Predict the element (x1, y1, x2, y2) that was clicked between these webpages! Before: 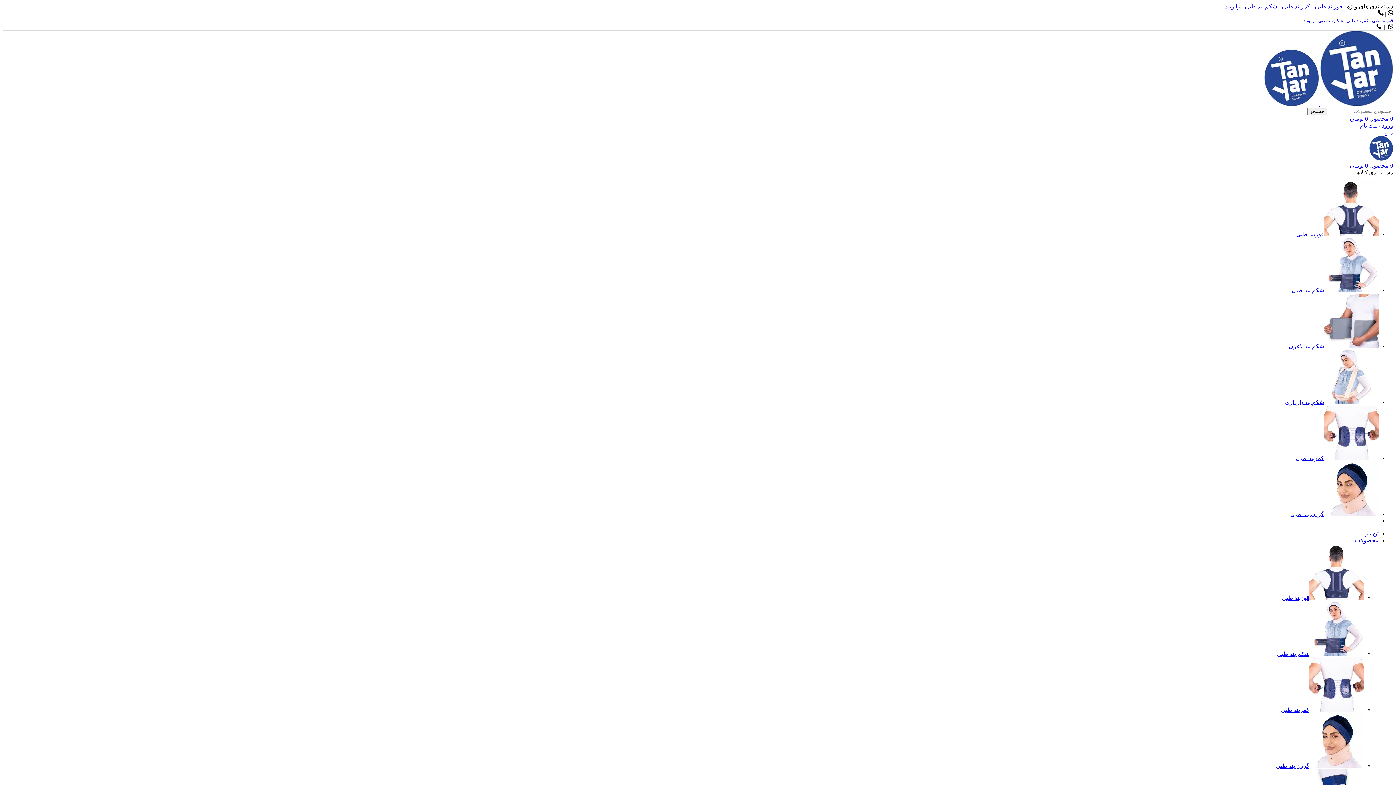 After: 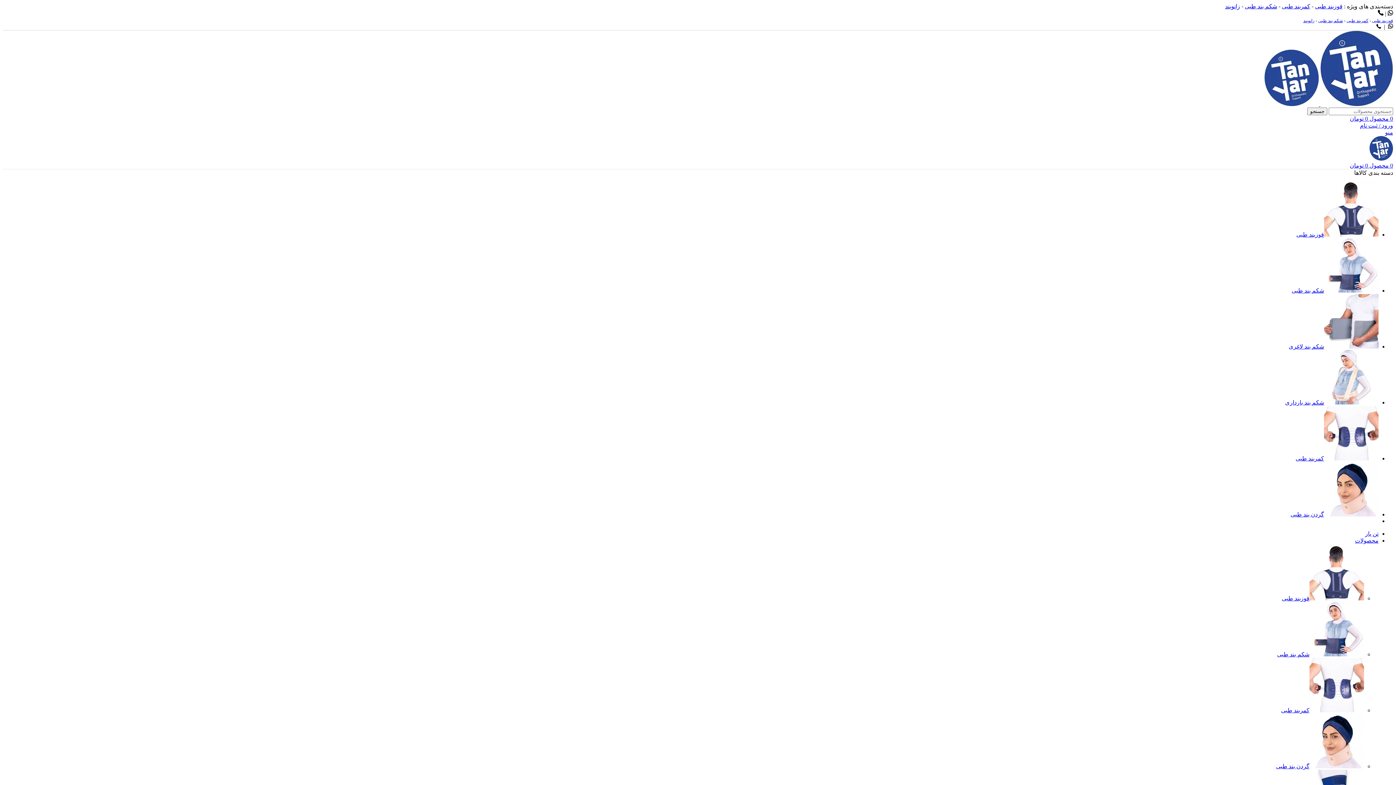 Action: bbox: (1296, 231, 1378, 237) label: قوزبند طبی